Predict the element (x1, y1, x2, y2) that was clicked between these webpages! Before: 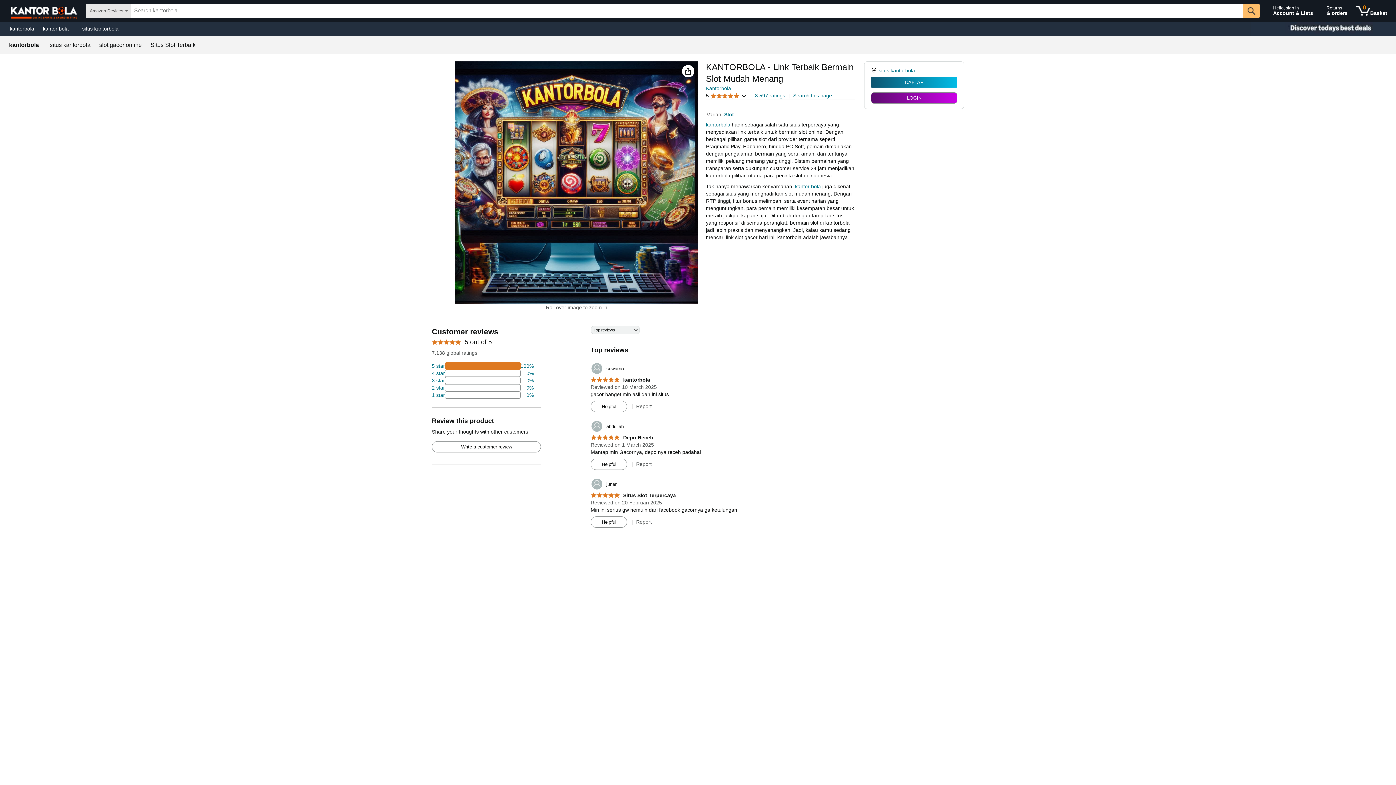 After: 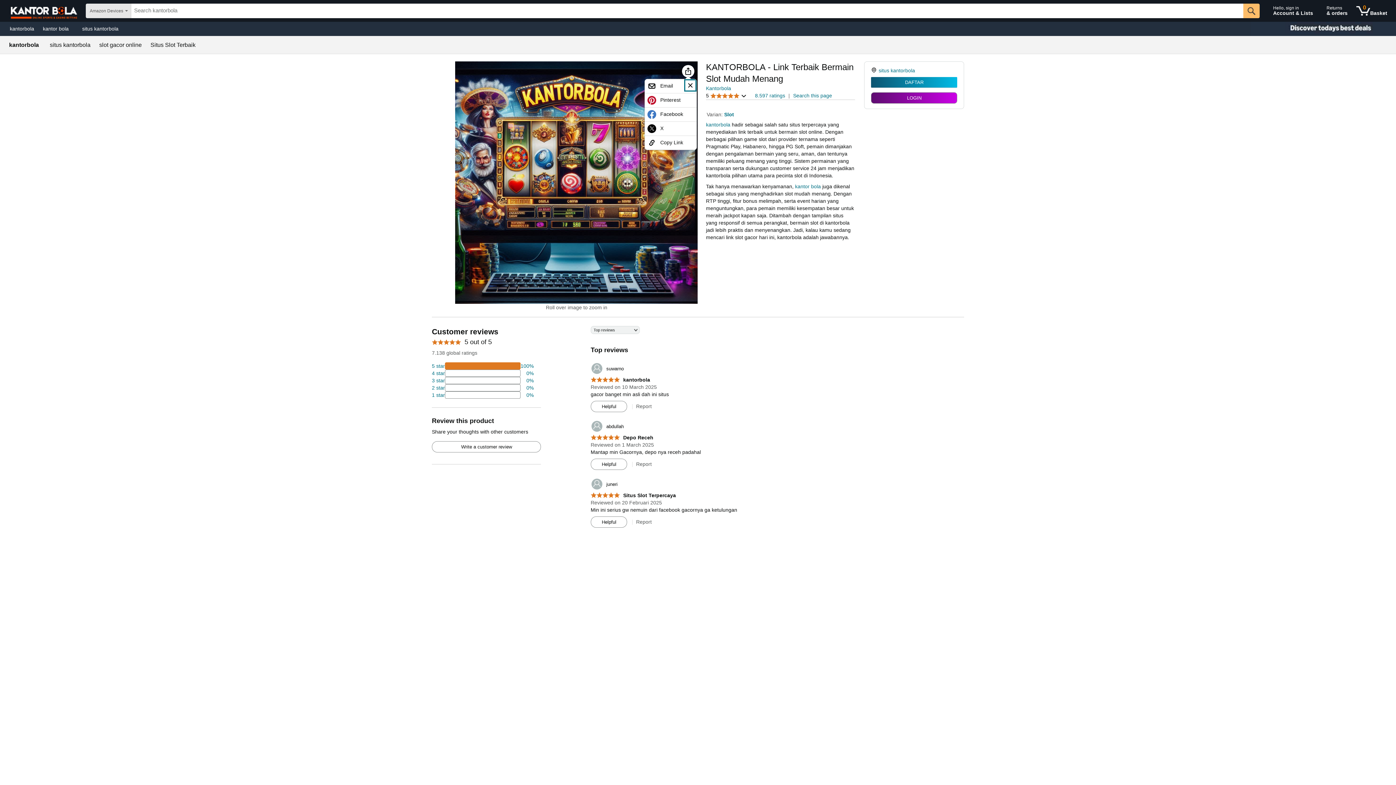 Action: label: Share bbox: (684, 66, 692, 75)